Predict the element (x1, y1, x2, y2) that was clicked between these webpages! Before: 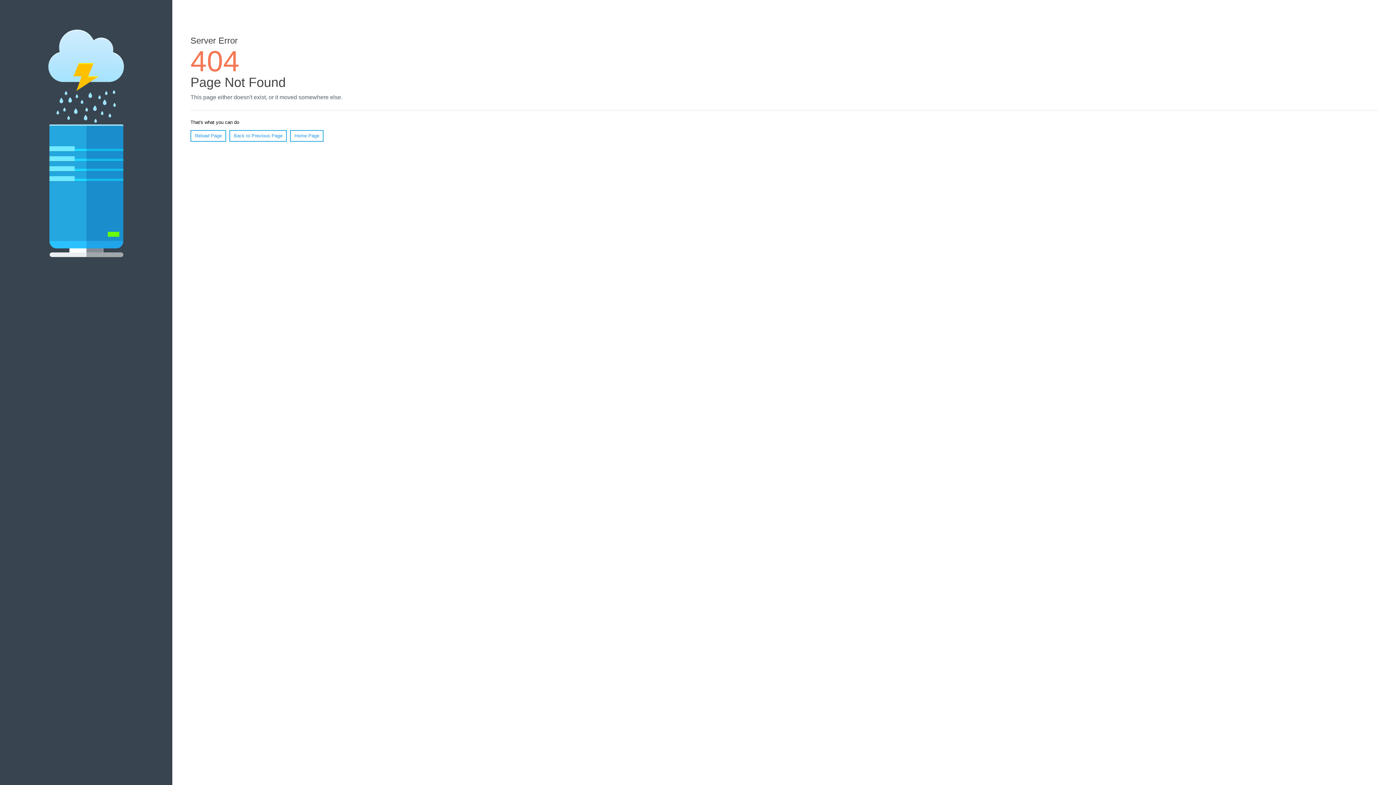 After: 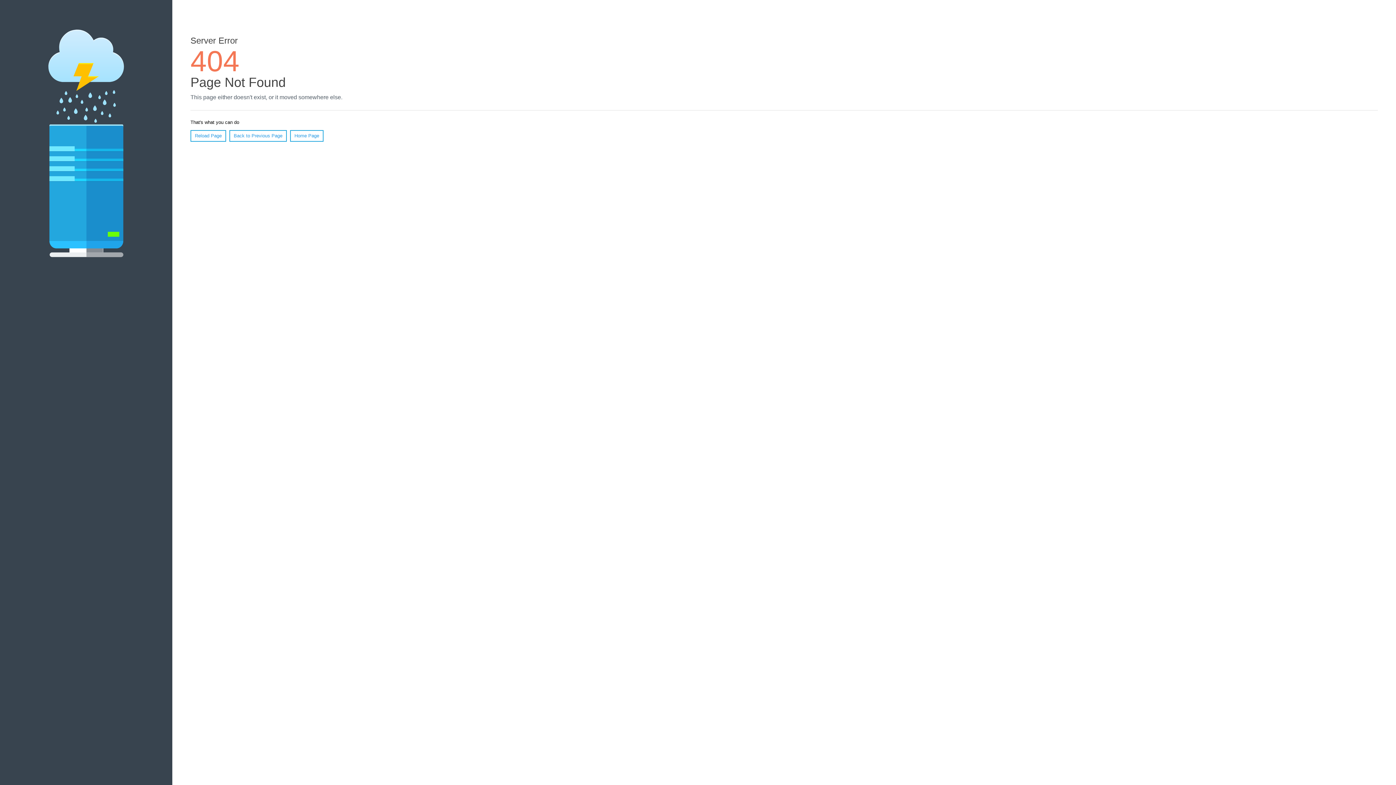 Action: bbox: (190, 130, 226, 141) label: Reload Page